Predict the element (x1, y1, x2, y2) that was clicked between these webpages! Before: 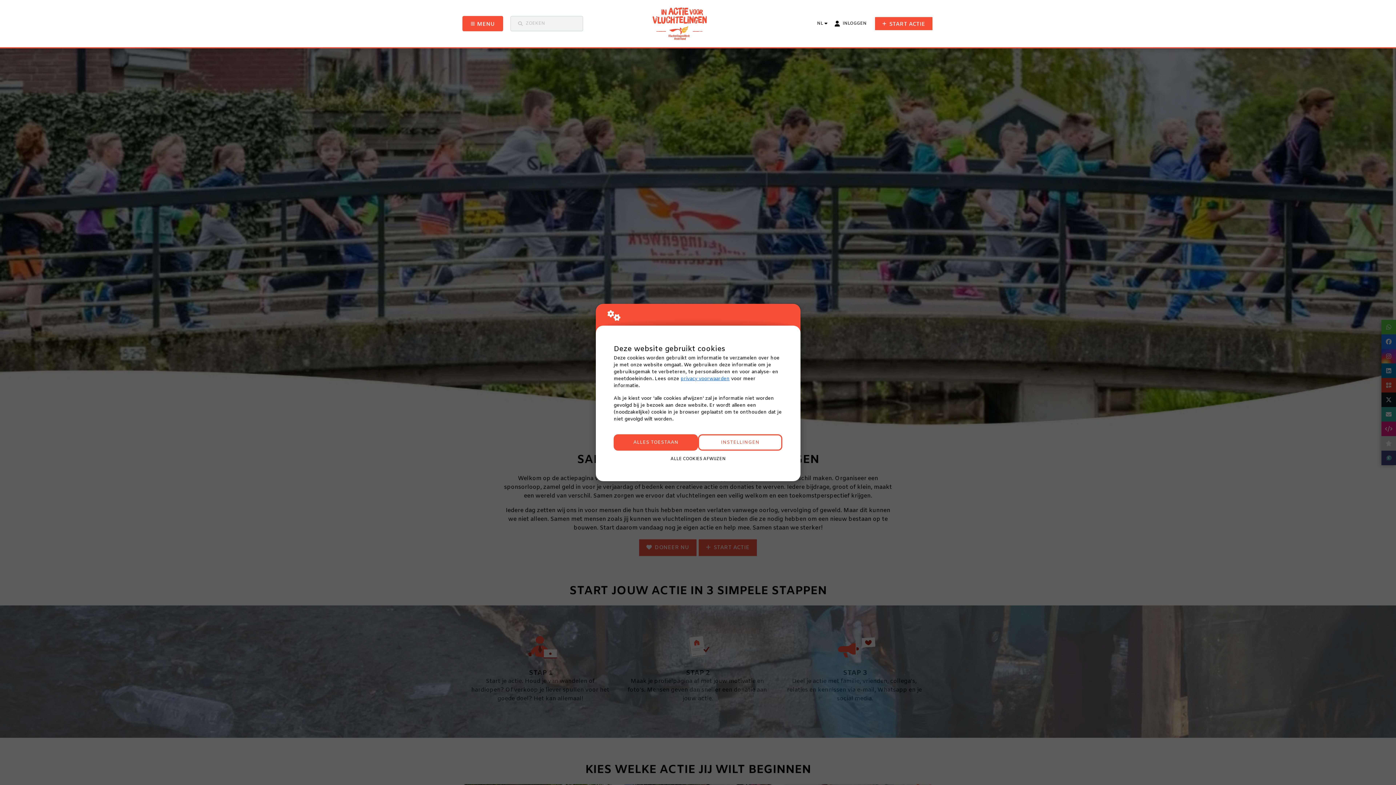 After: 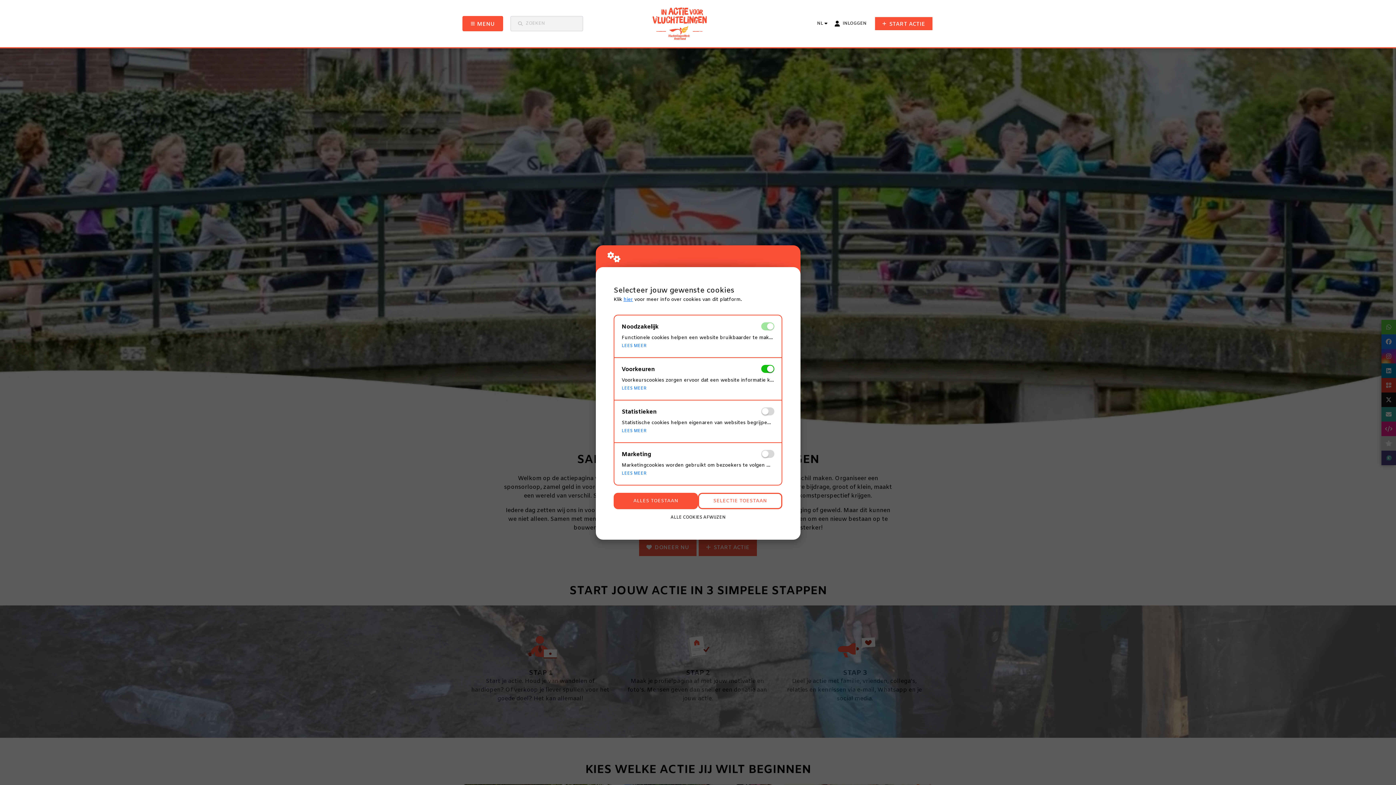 Action: label: INSTELLINGEN bbox: (698, 434, 782, 451)